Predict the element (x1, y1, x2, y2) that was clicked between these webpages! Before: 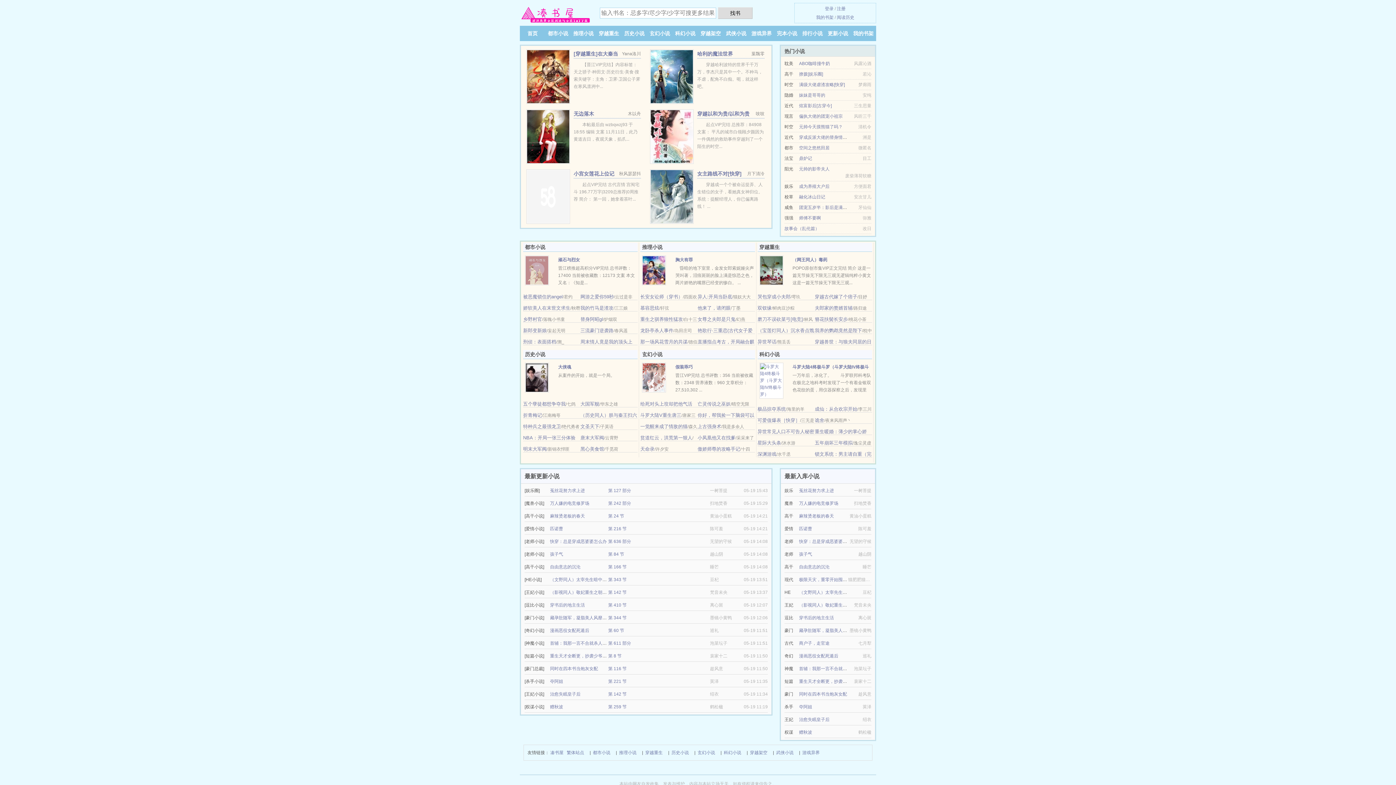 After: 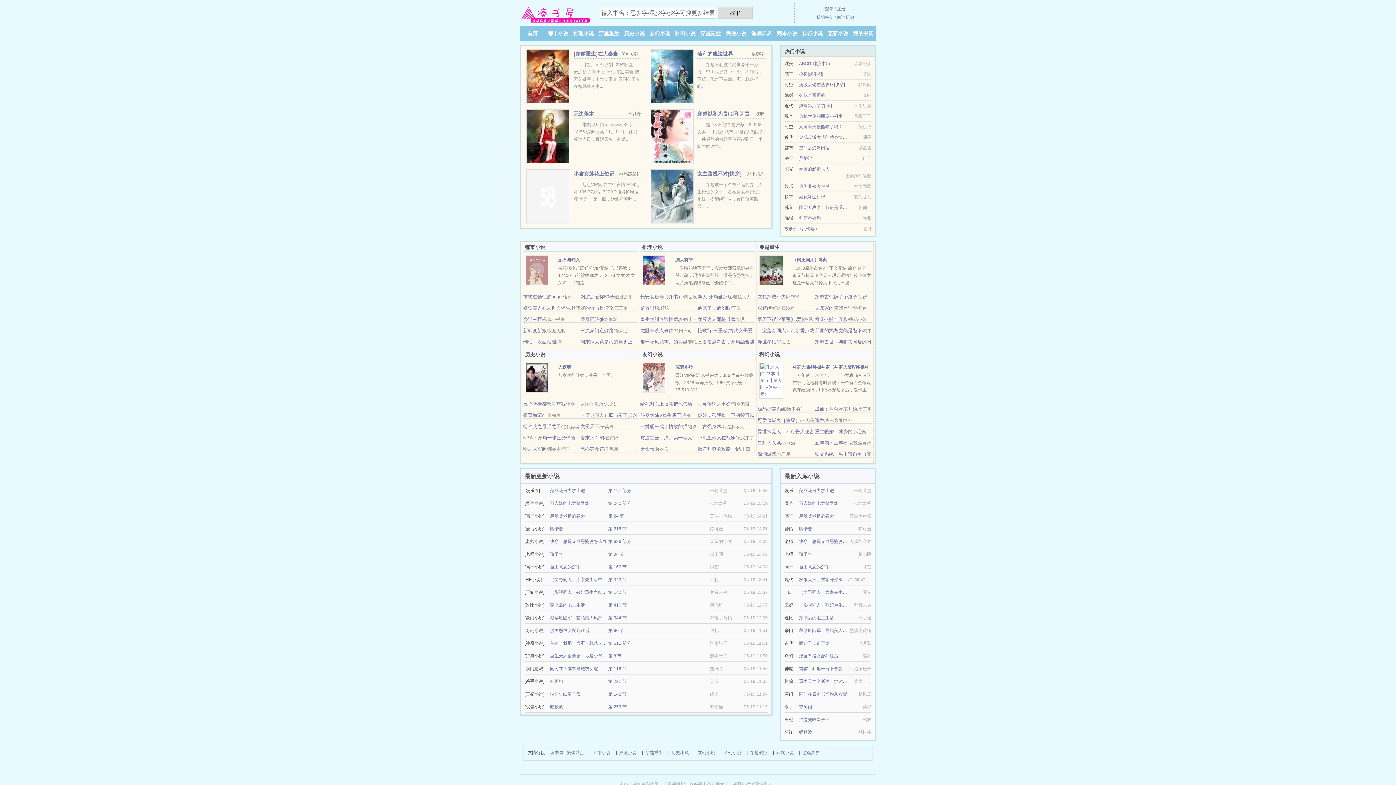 Action: bbox: (550, 577, 615, 582) label: （文野同人）太宰先生暗中观察中